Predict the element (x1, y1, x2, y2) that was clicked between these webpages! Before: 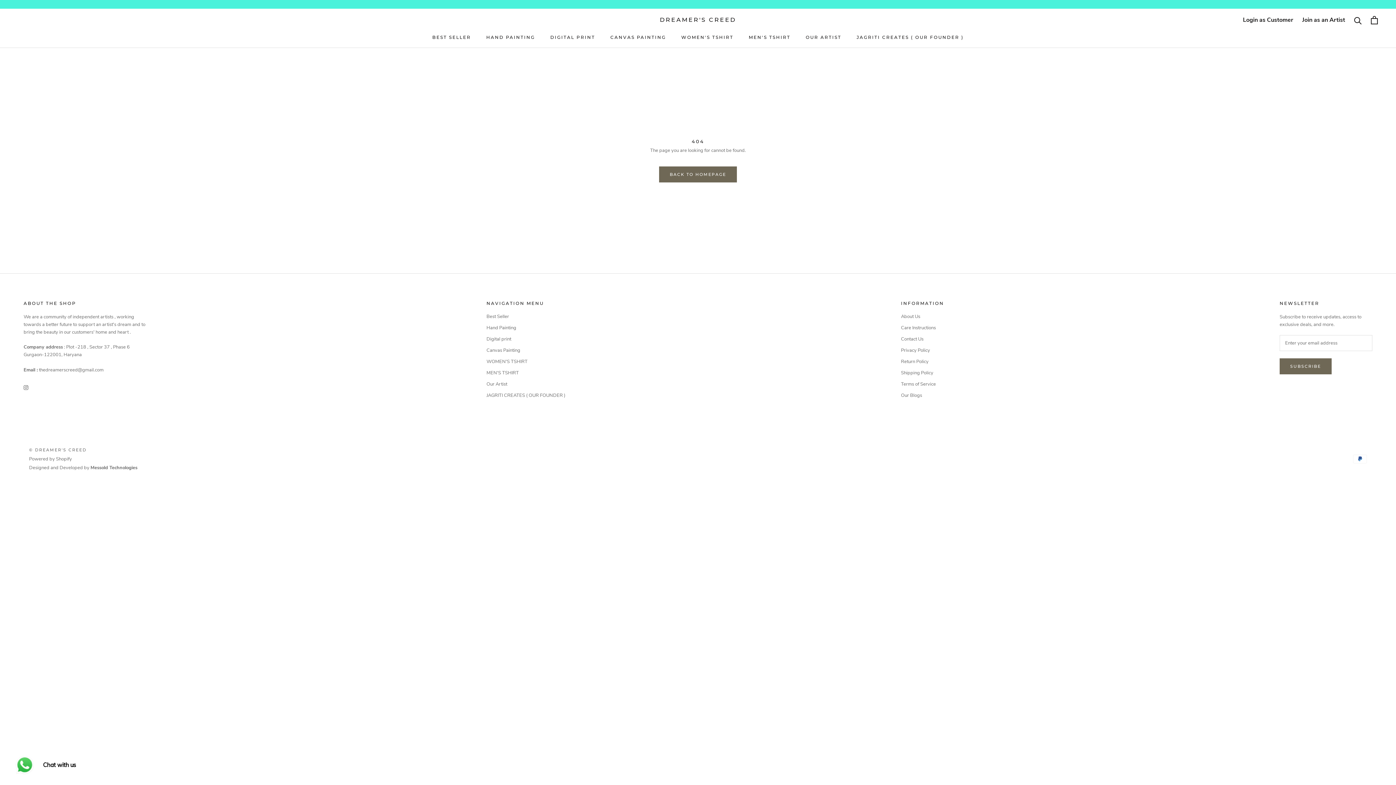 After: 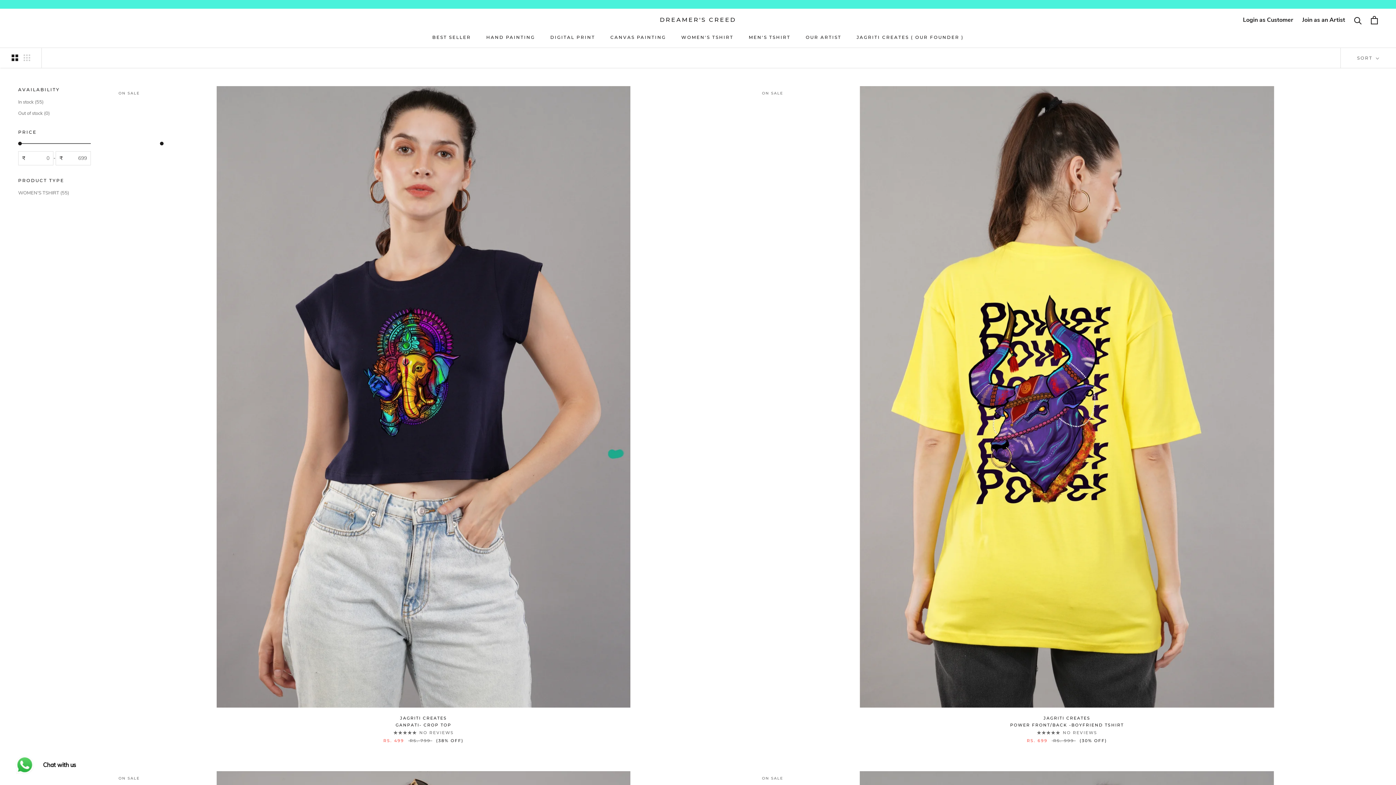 Action: bbox: (486, 358, 565, 365) label: WOMEN'S TSHIRT